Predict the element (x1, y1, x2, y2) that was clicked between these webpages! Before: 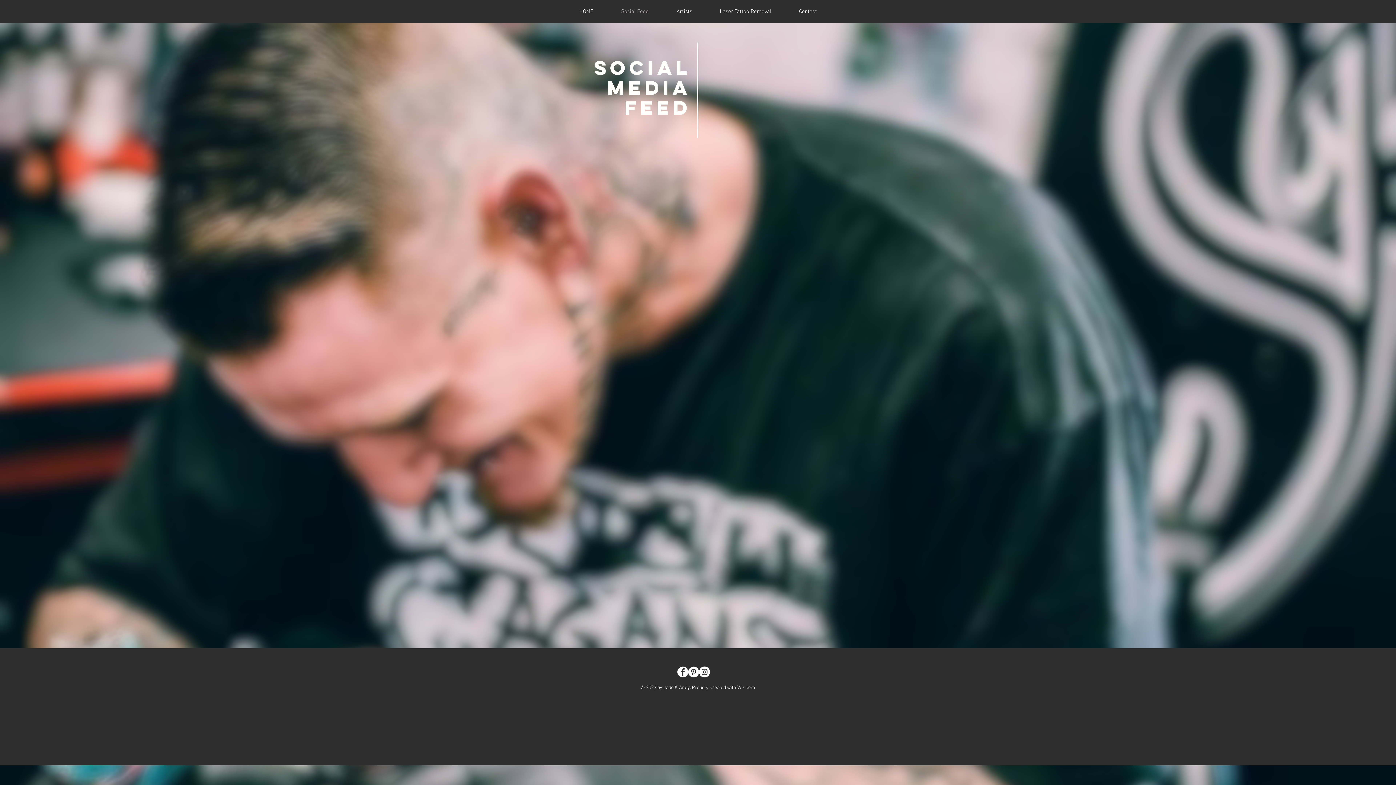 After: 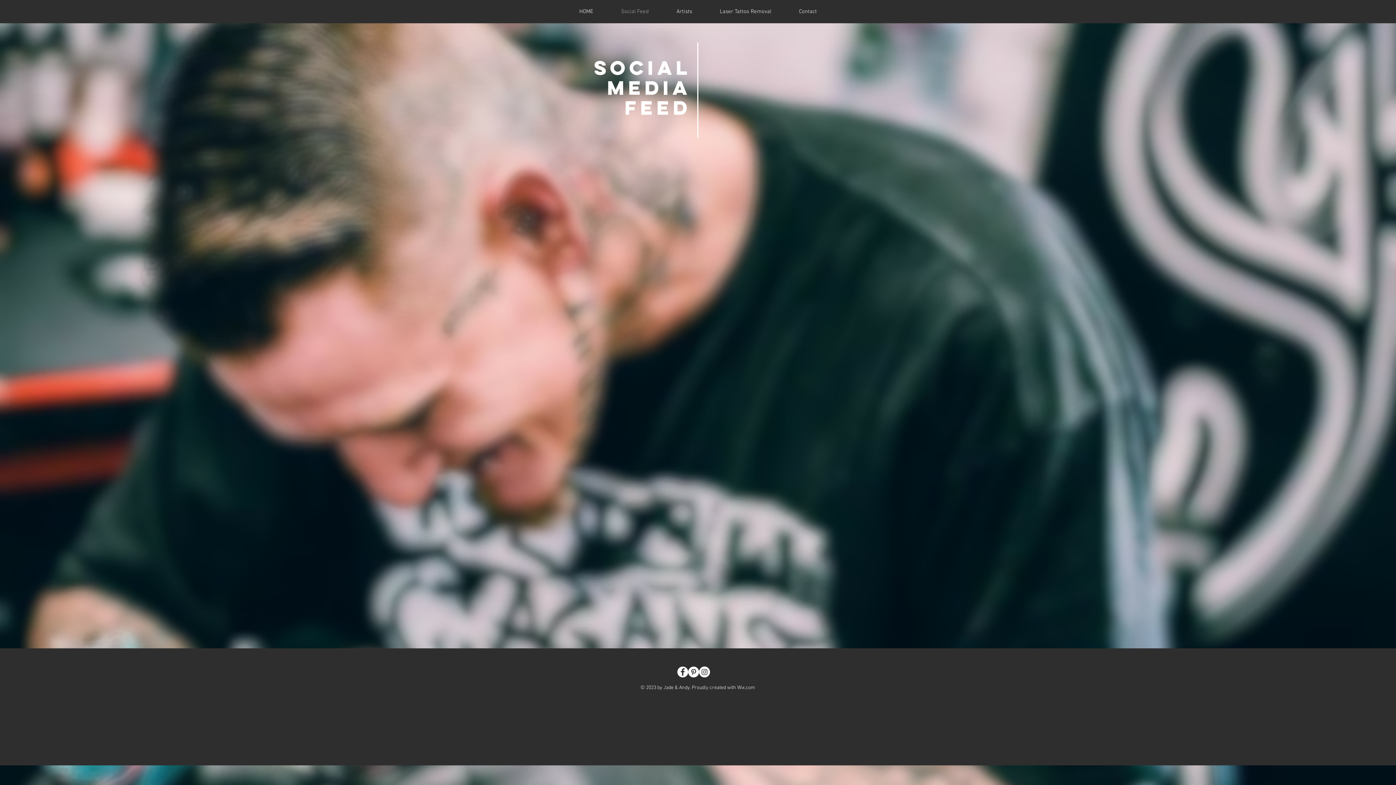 Action: bbox: (699, 666, 710, 677) label: Instagram